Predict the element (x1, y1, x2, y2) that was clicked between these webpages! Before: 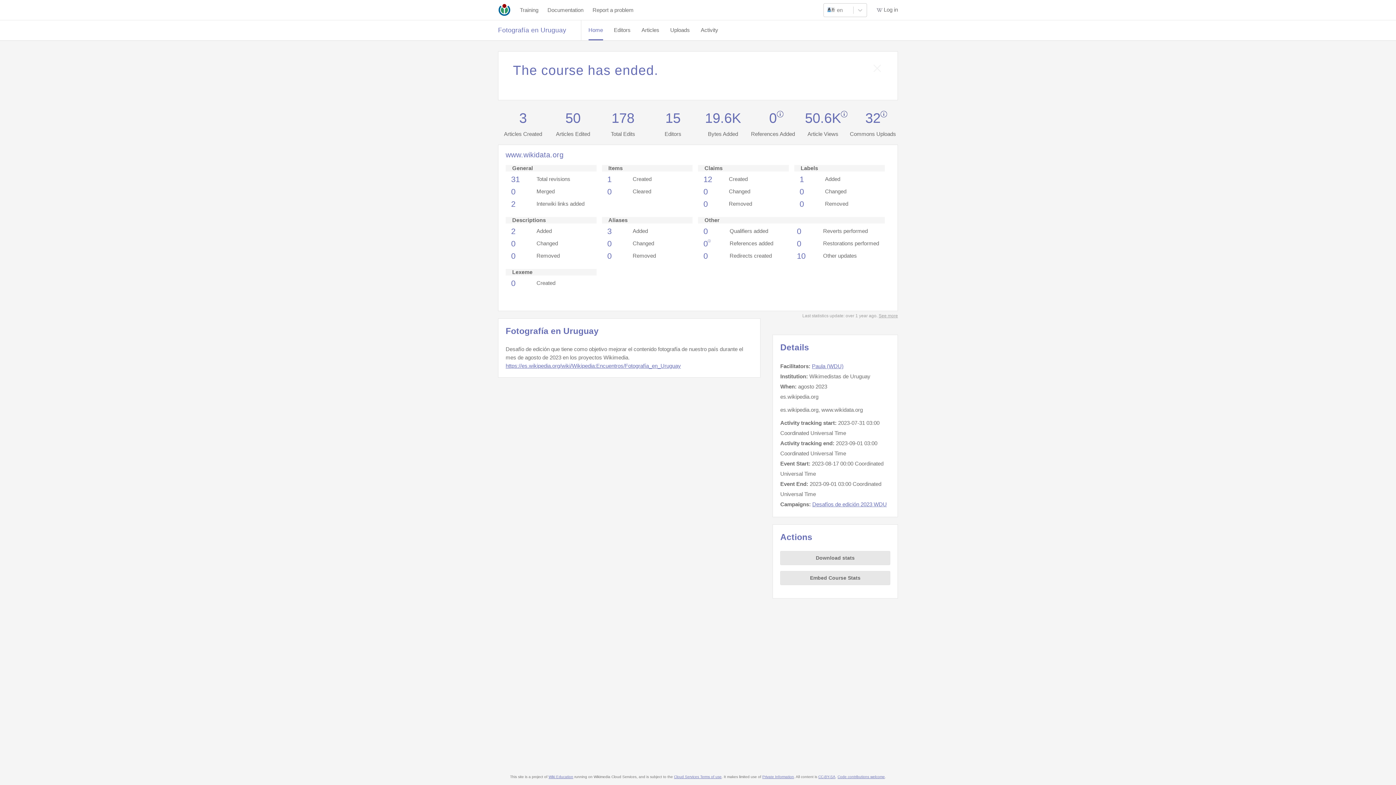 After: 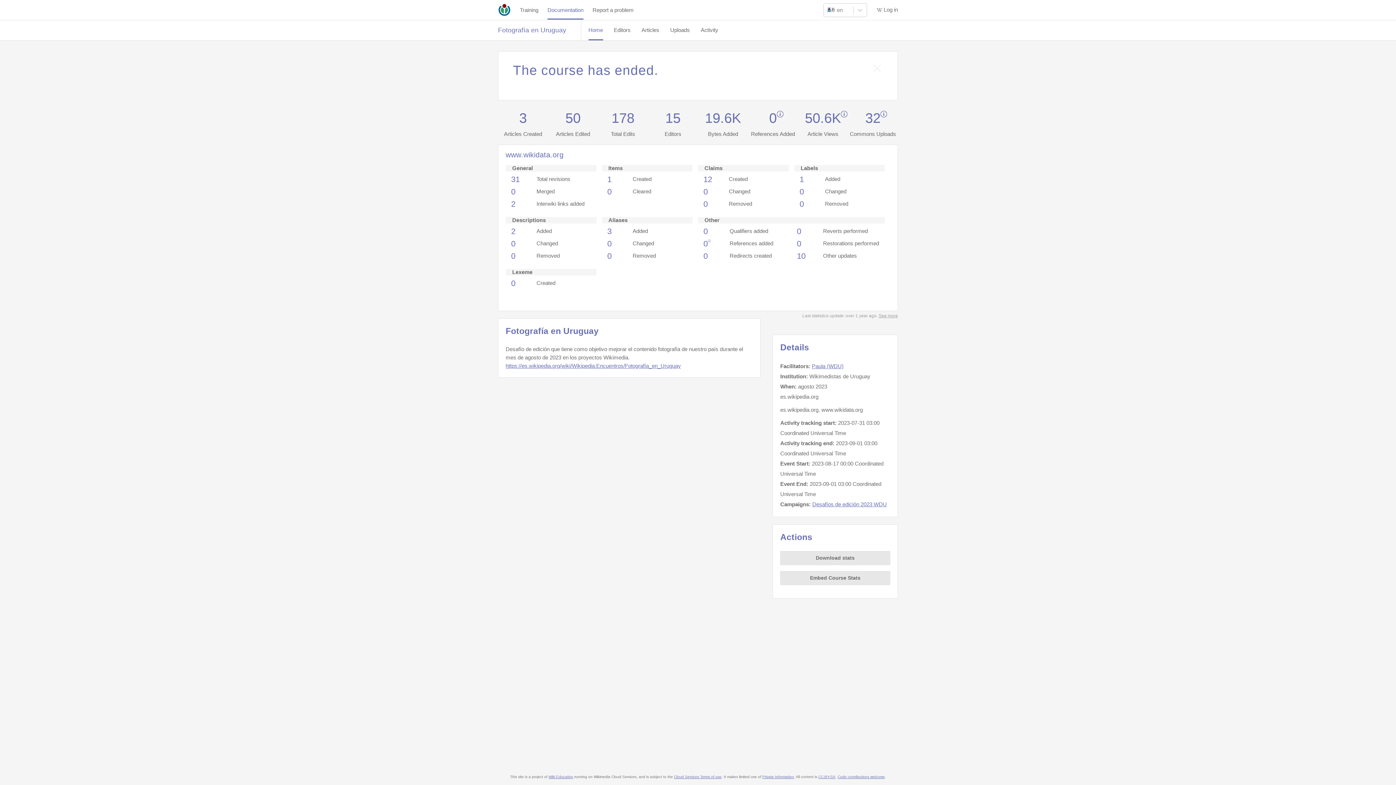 Action: label: Documentation bbox: (547, -2, 583, 18)